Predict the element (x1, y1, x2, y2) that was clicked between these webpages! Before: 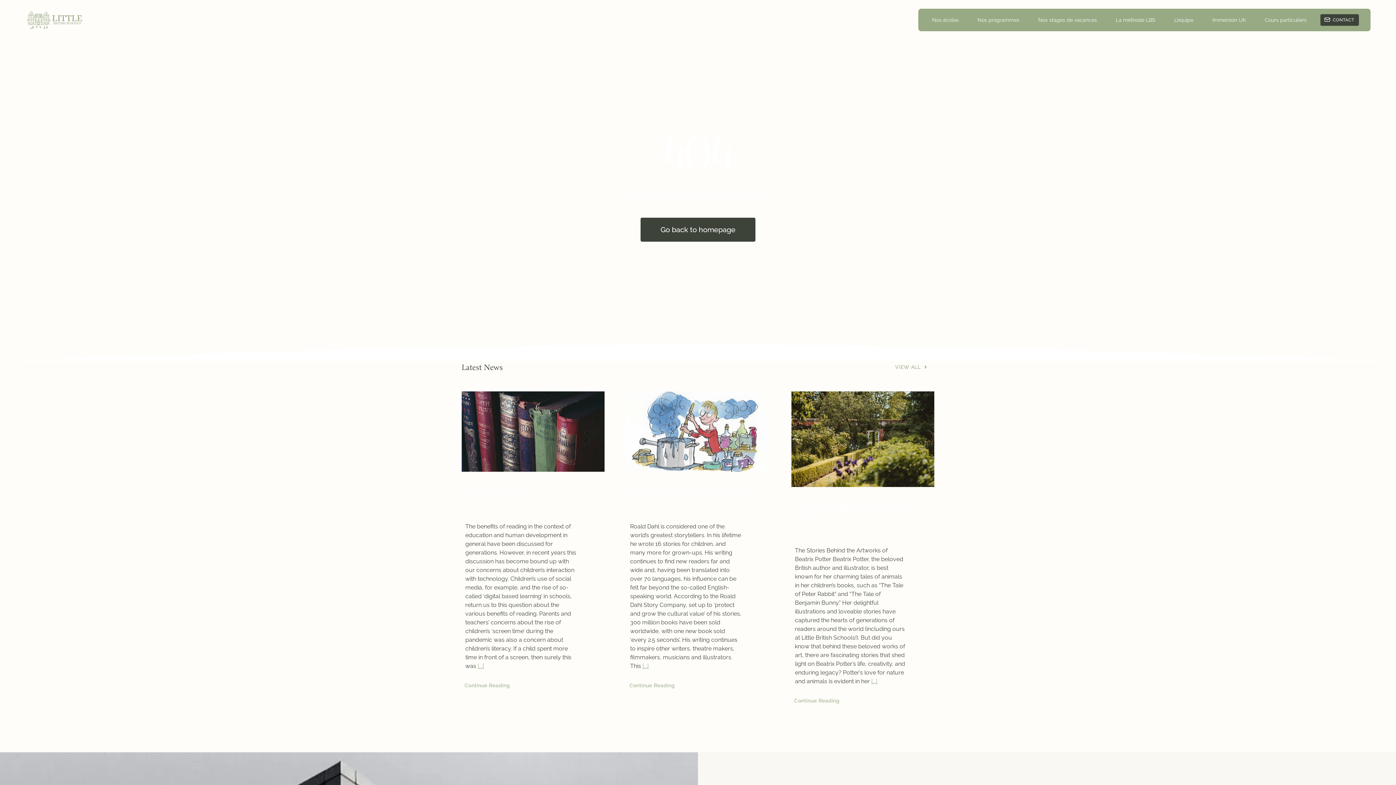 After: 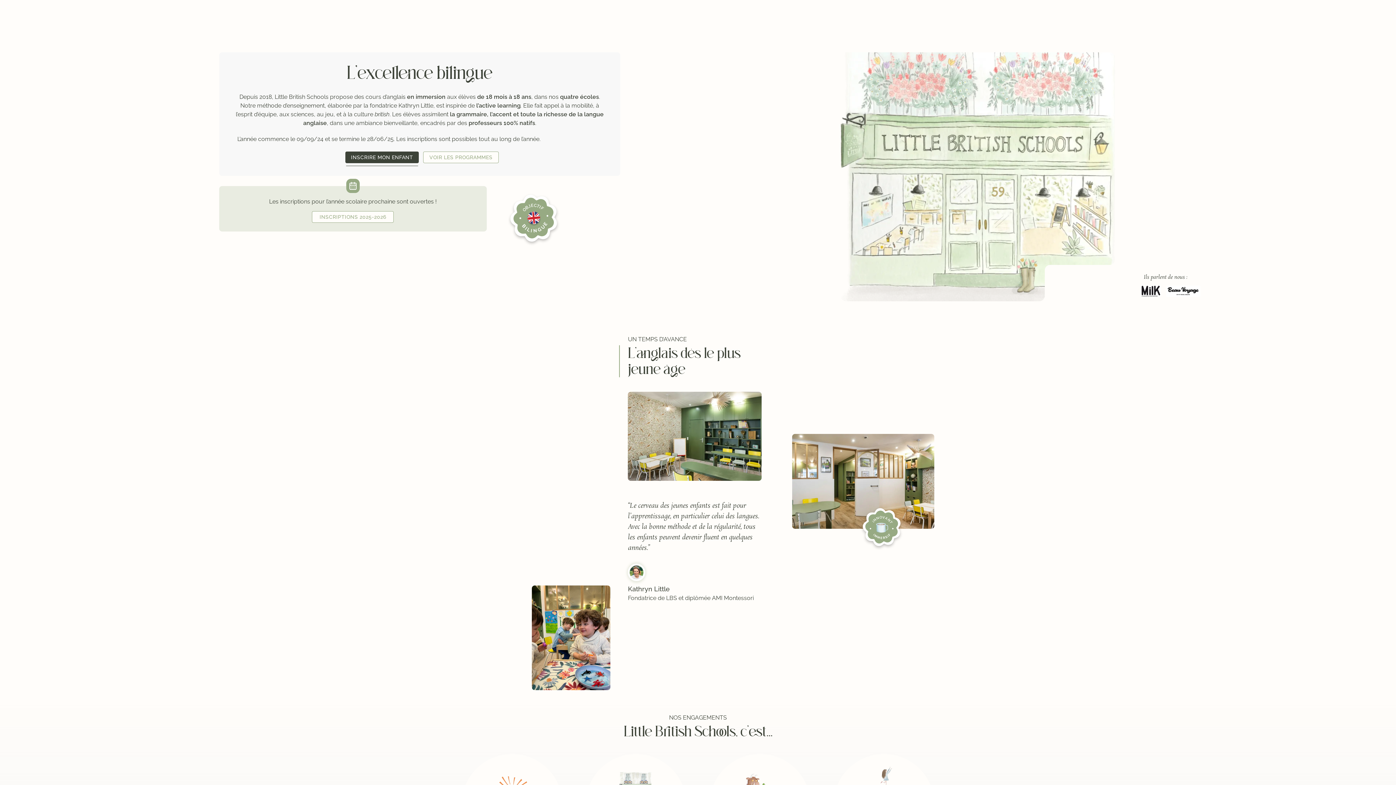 Action: label: Reading and technology bbox: (465, 487, 534, 494)